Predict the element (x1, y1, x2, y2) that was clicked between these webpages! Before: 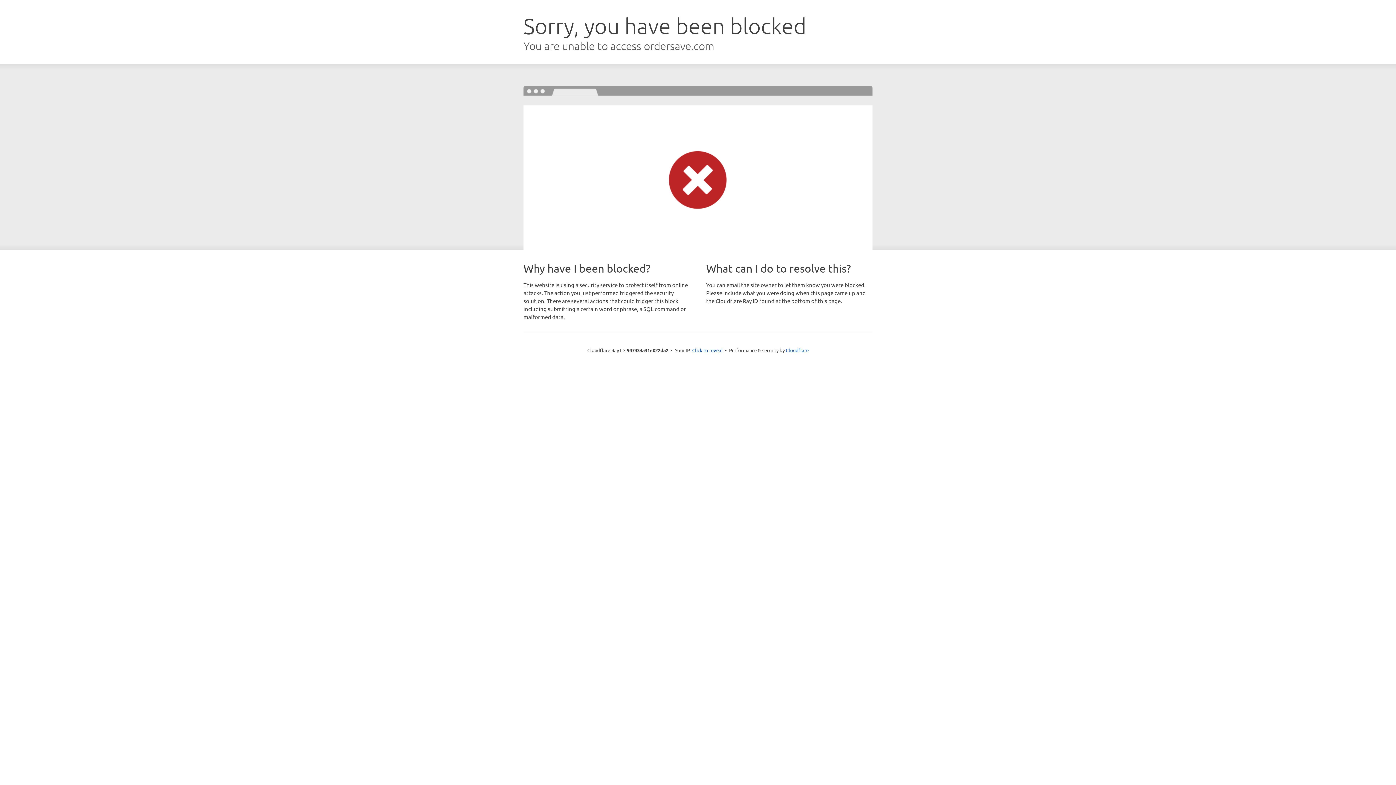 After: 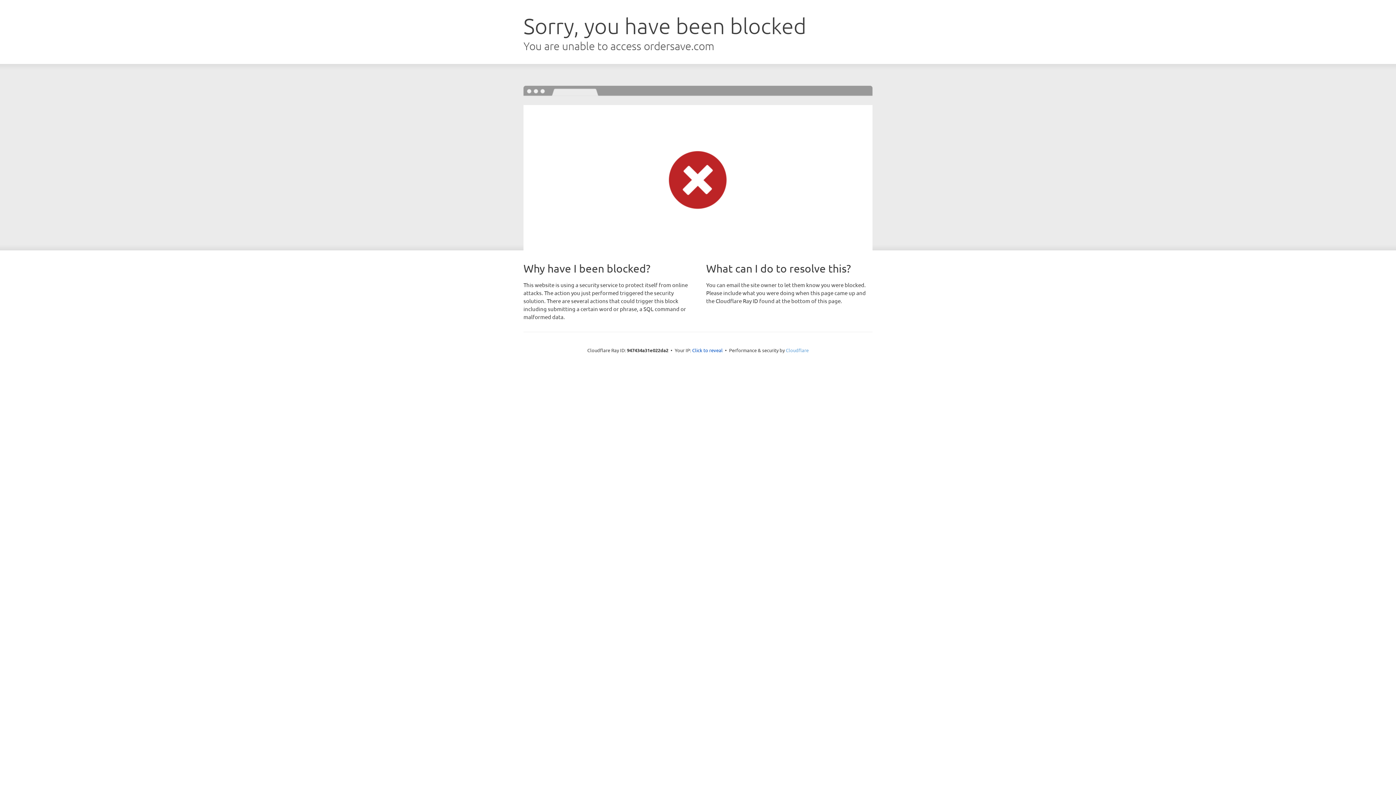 Action: bbox: (786, 347, 808, 353) label: Cloudflare